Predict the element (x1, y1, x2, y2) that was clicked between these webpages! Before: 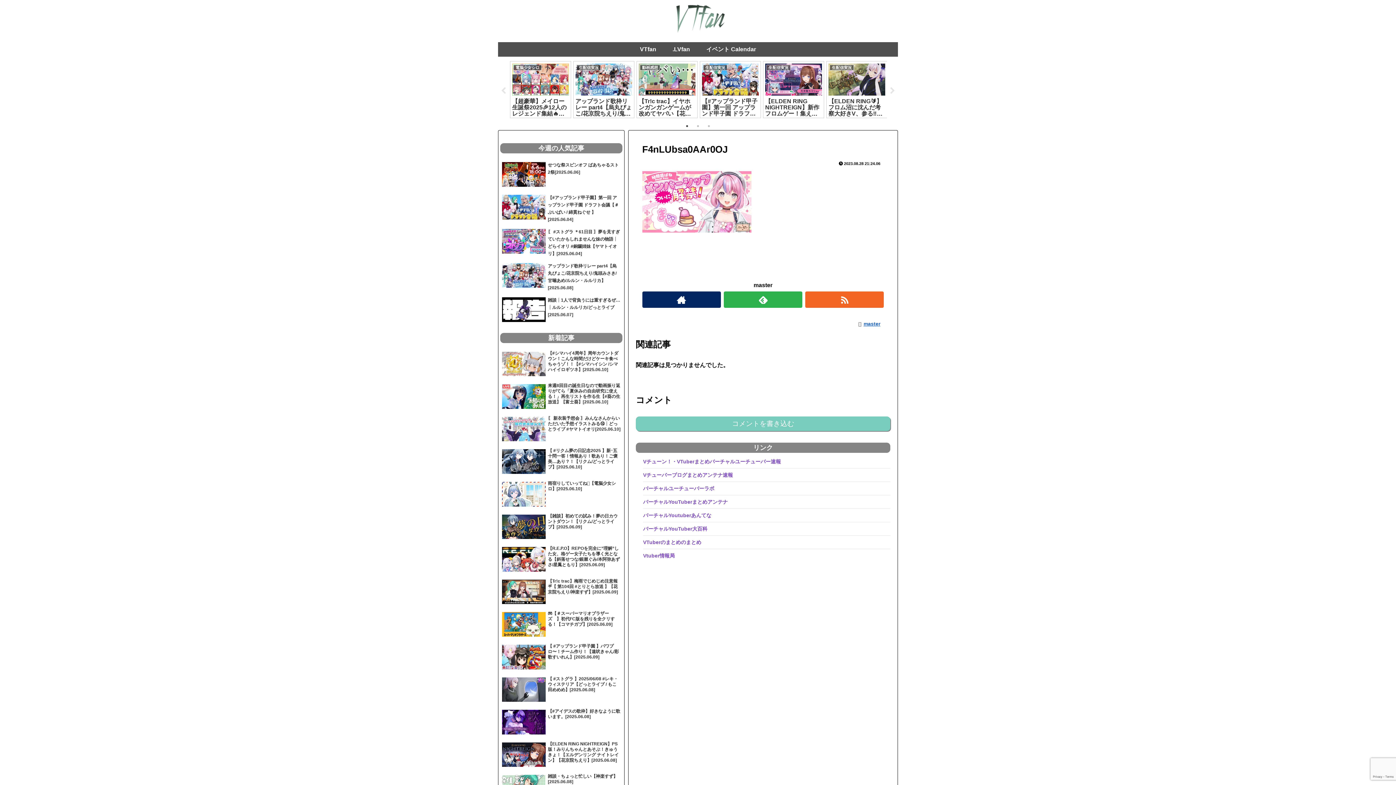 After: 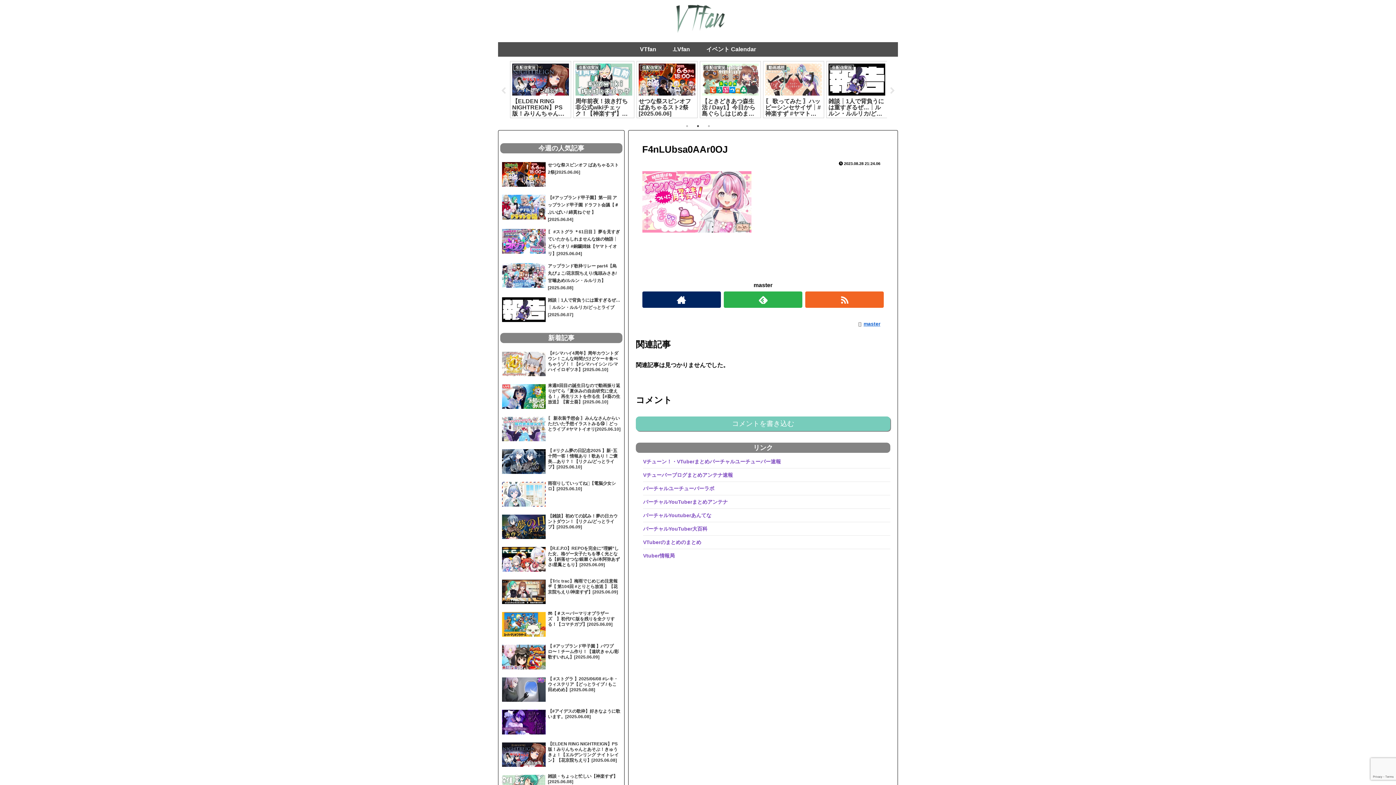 Action: bbox: (643, 512, 711, 518) label: バーチャルYoutuberあんてな